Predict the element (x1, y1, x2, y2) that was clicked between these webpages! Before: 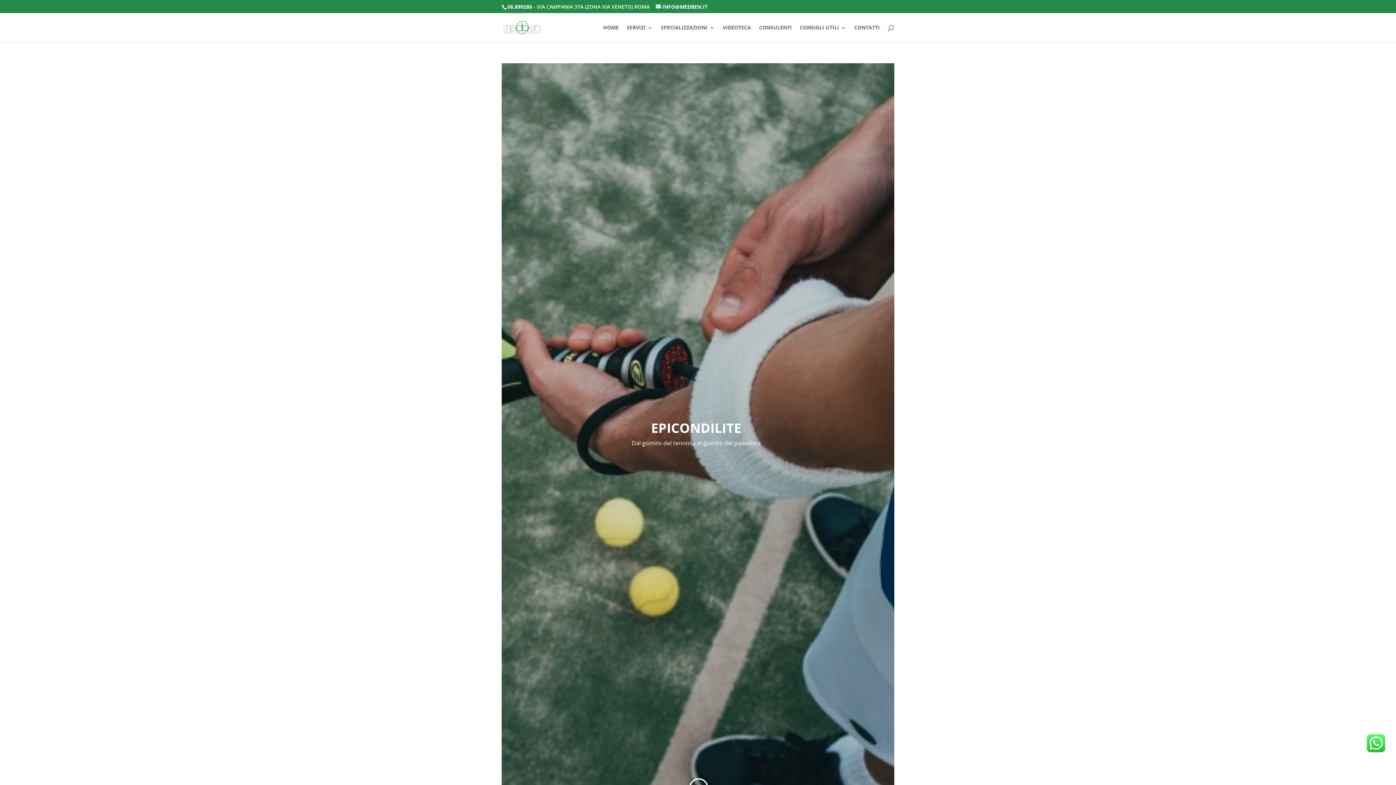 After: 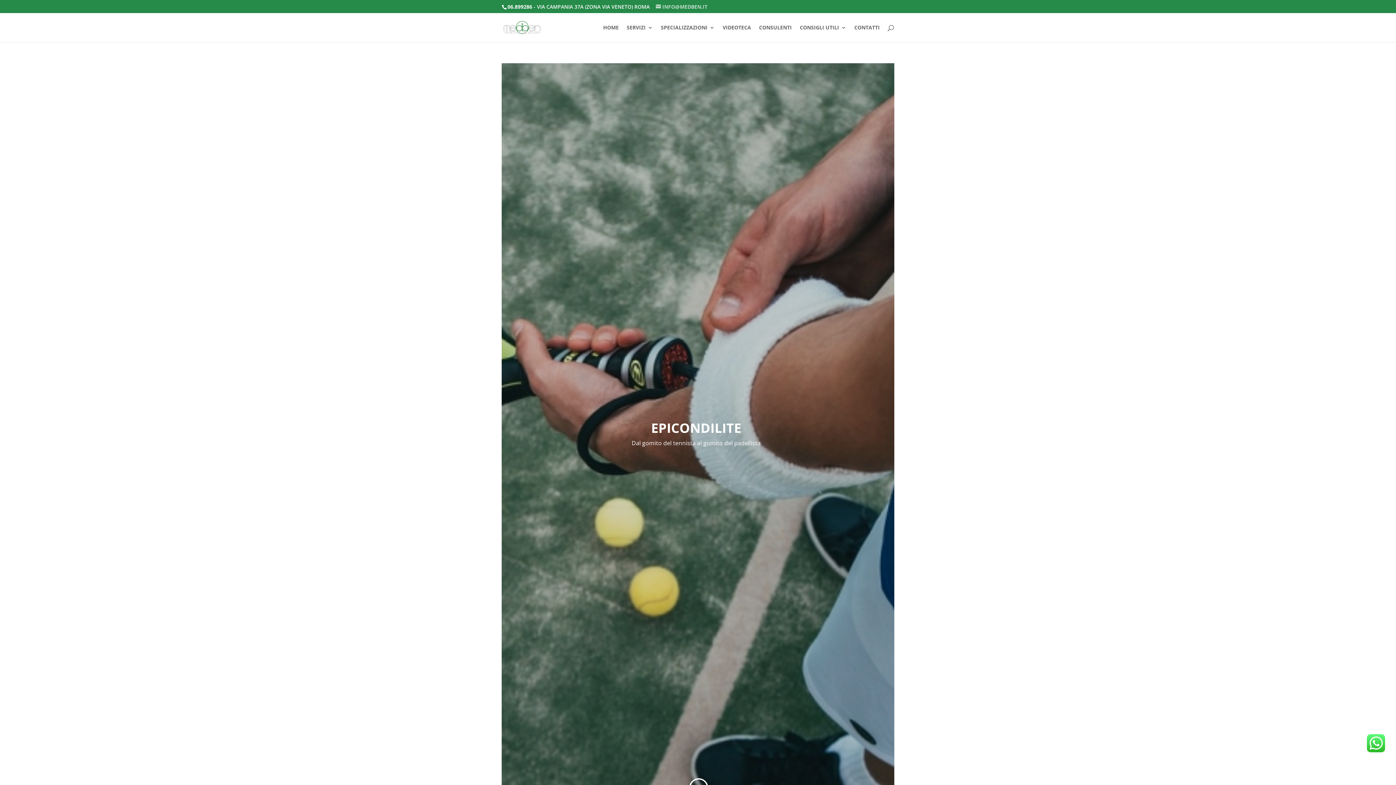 Action: label: INFO@MEDBEN.IT bbox: (656, 3, 707, 10)